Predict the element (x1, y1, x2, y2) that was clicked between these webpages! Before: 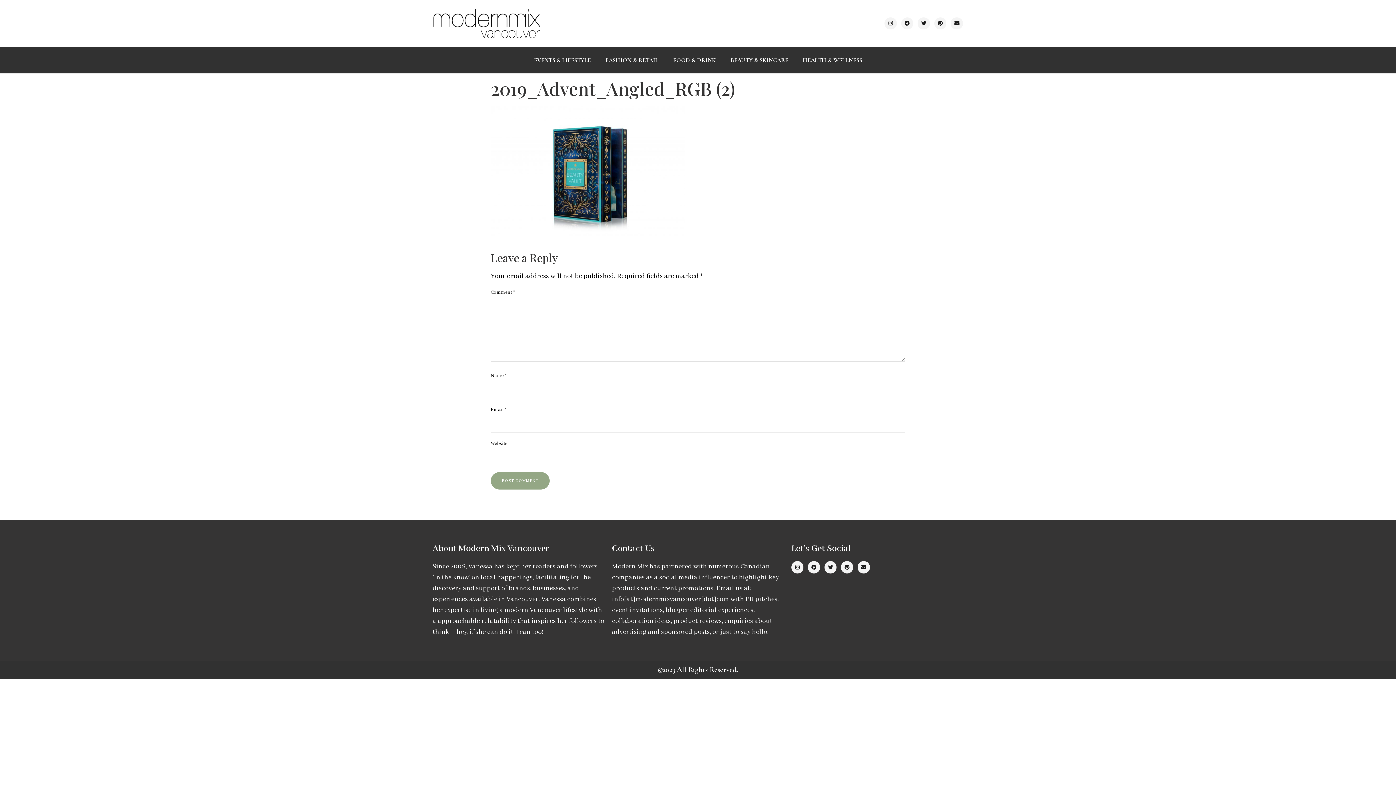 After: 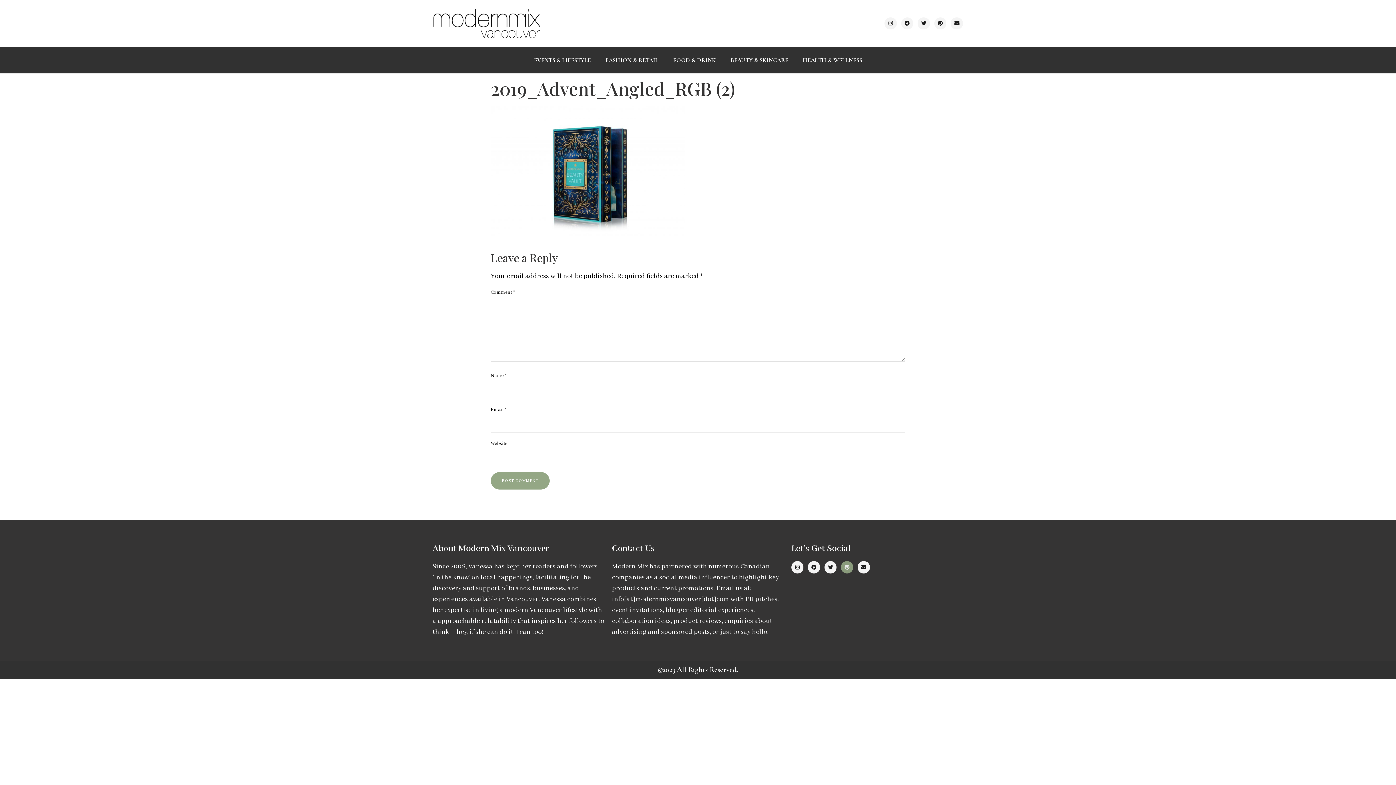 Action: bbox: (841, 561, 853, 573) label: Pinterest